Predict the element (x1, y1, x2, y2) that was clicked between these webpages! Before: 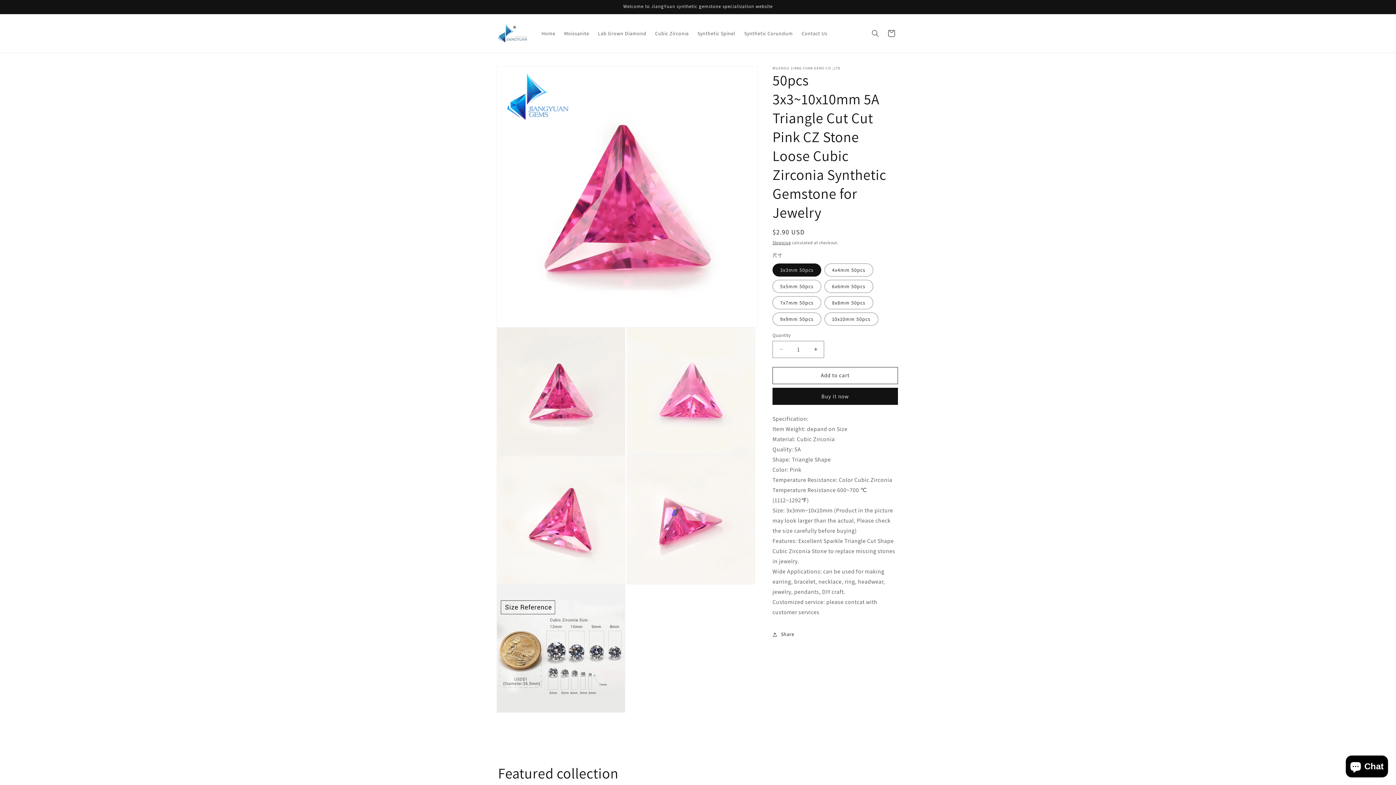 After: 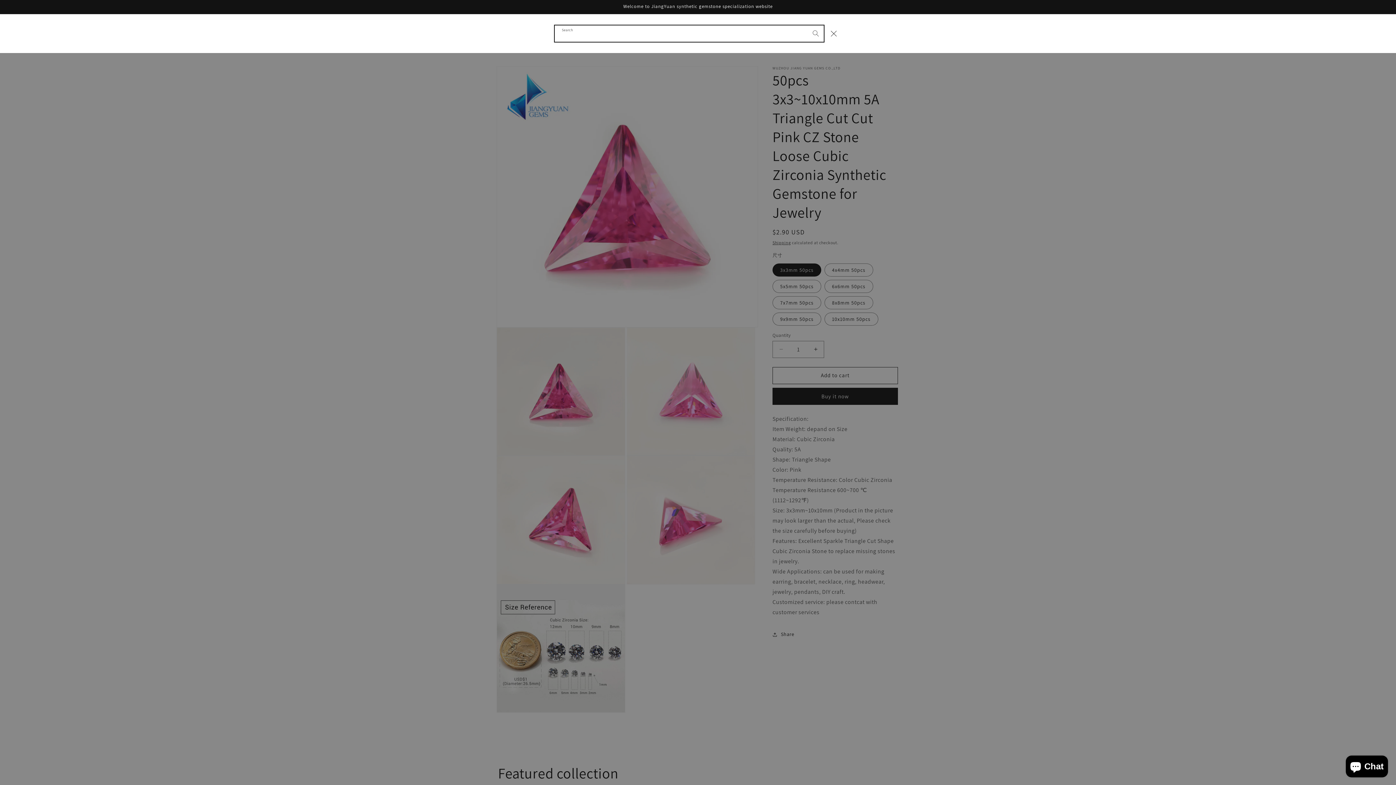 Action: label: Search bbox: (867, 25, 883, 41)